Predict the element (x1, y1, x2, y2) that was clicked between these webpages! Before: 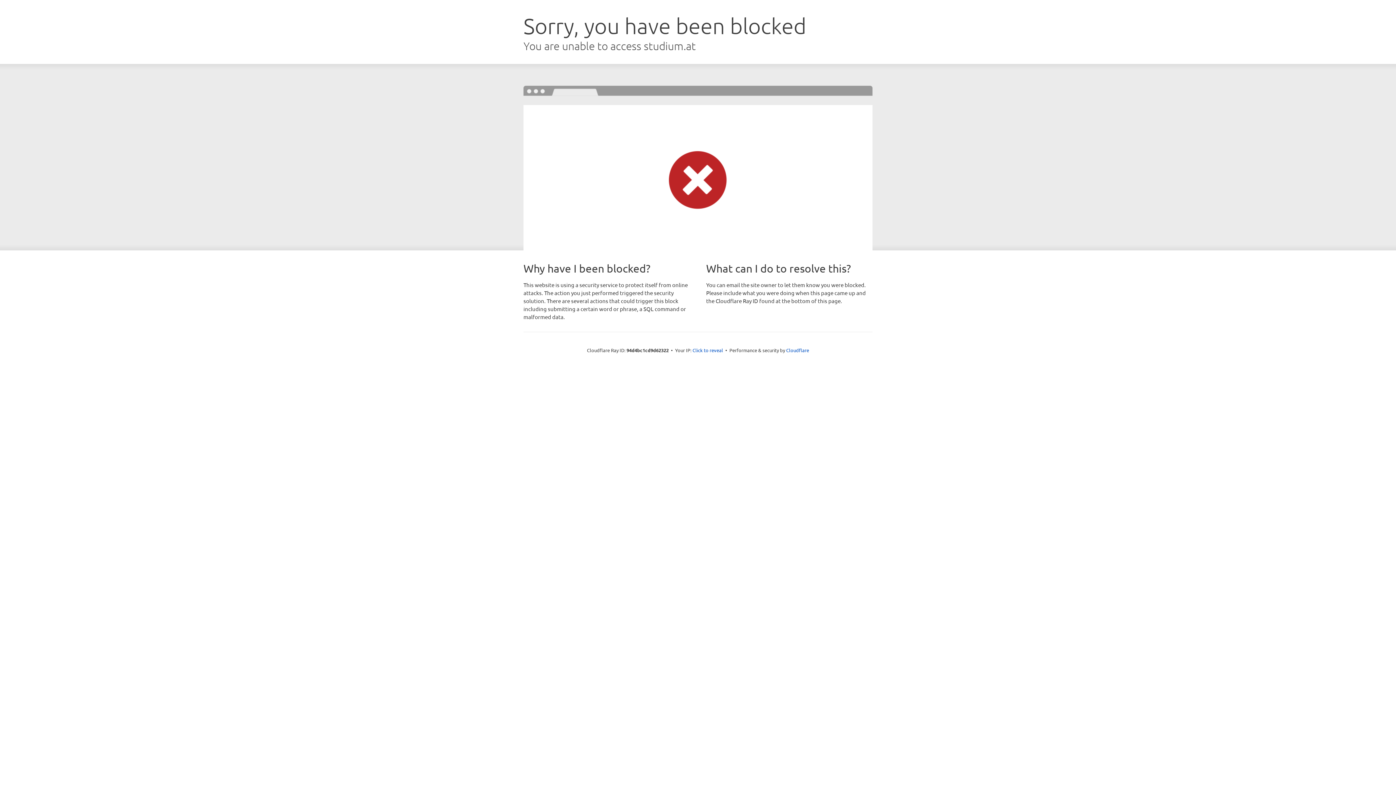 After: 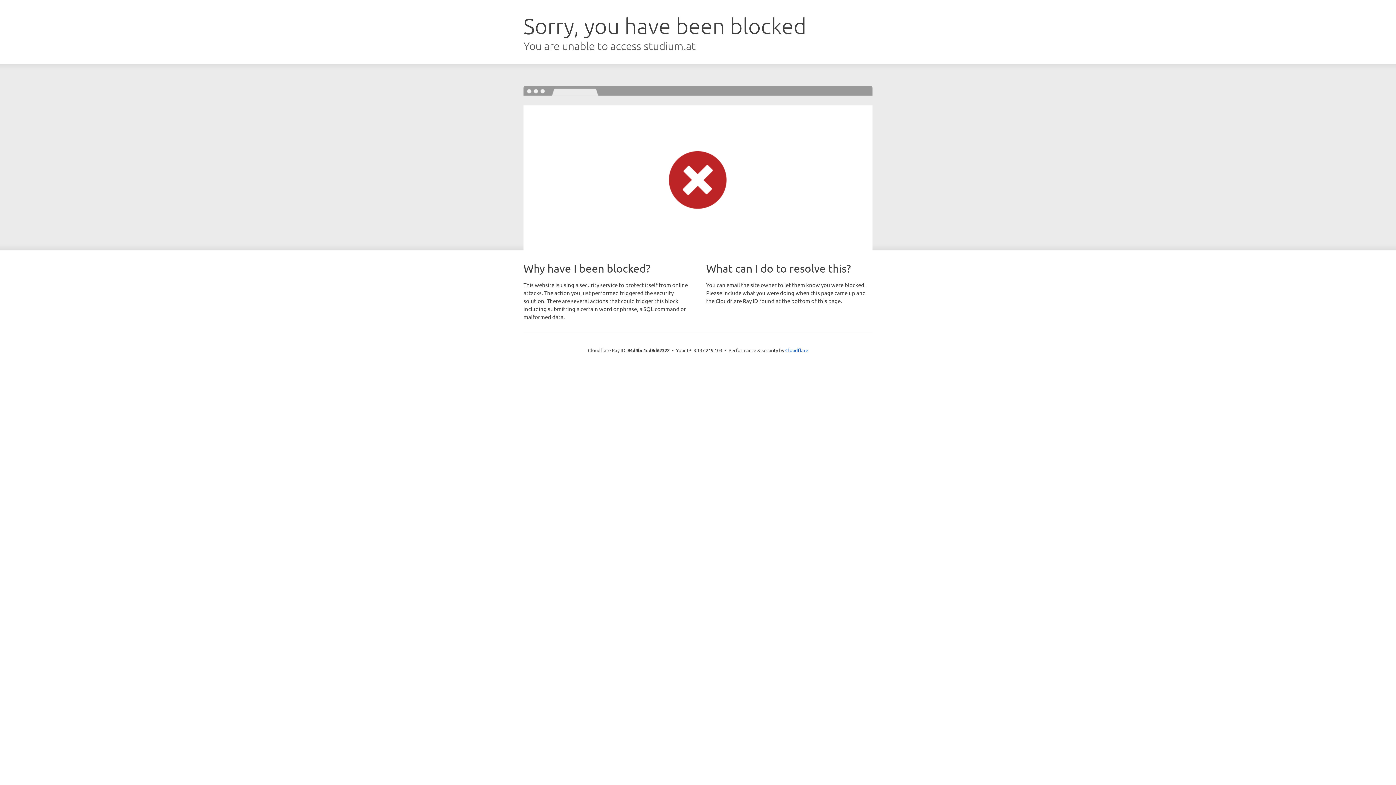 Action: label: Click to reveal bbox: (692, 346, 723, 353)